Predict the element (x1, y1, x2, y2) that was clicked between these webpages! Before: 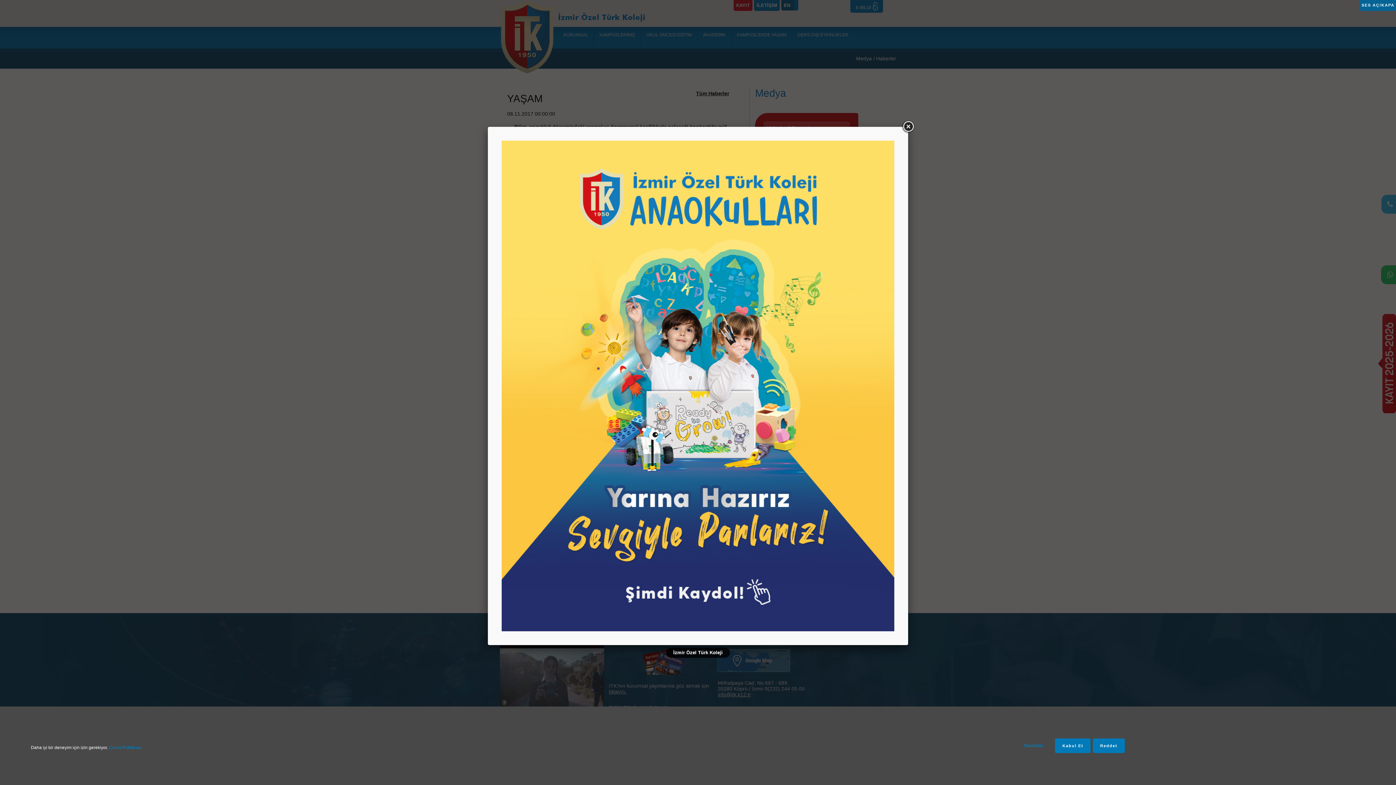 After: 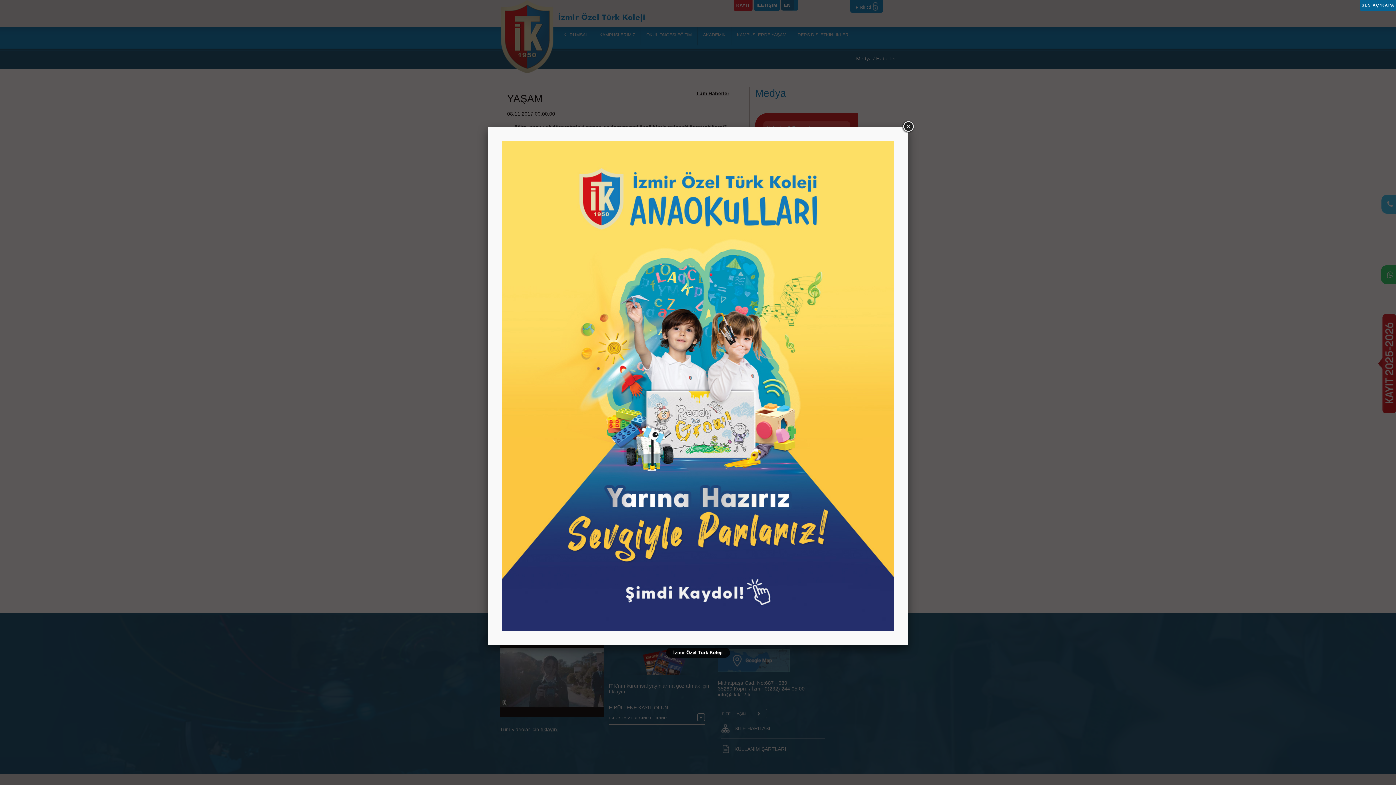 Action: bbox: (1055, 738, 1091, 753) label: Kabul Et